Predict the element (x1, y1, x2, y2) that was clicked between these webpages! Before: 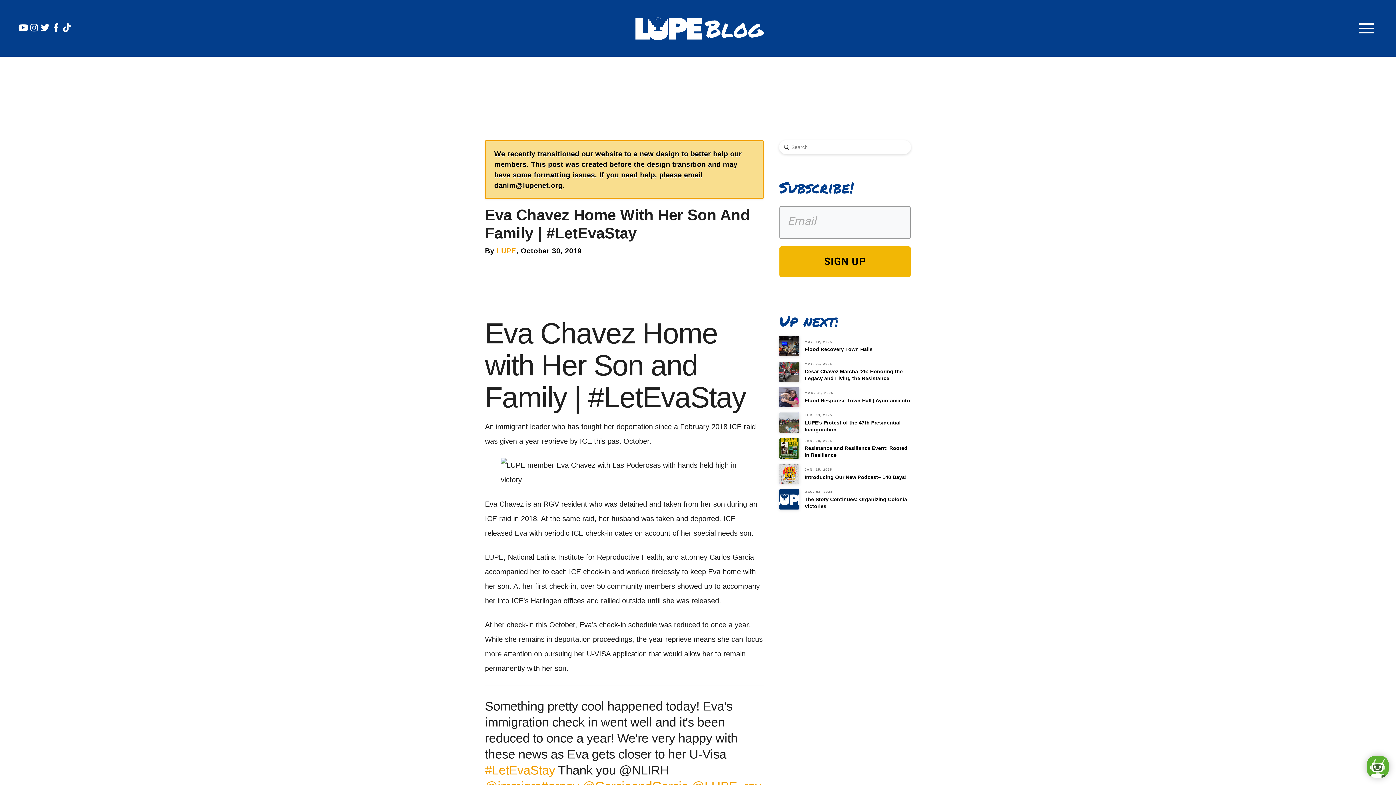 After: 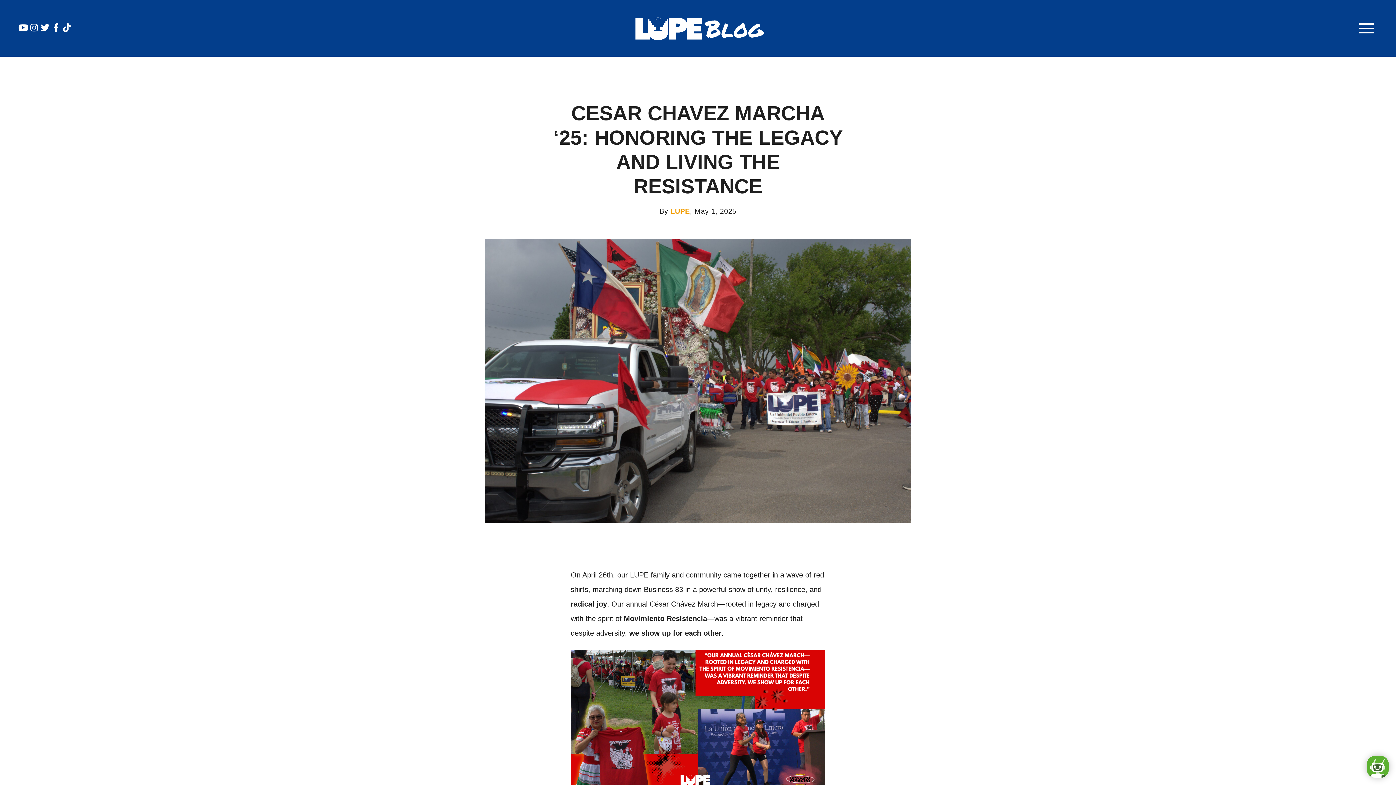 Action: label: MAY. 01, 2025
Cesar Chavez Marcha ‘25: Honoring the Legacy and Living the Resistance bbox: (779, 361, 911, 382)